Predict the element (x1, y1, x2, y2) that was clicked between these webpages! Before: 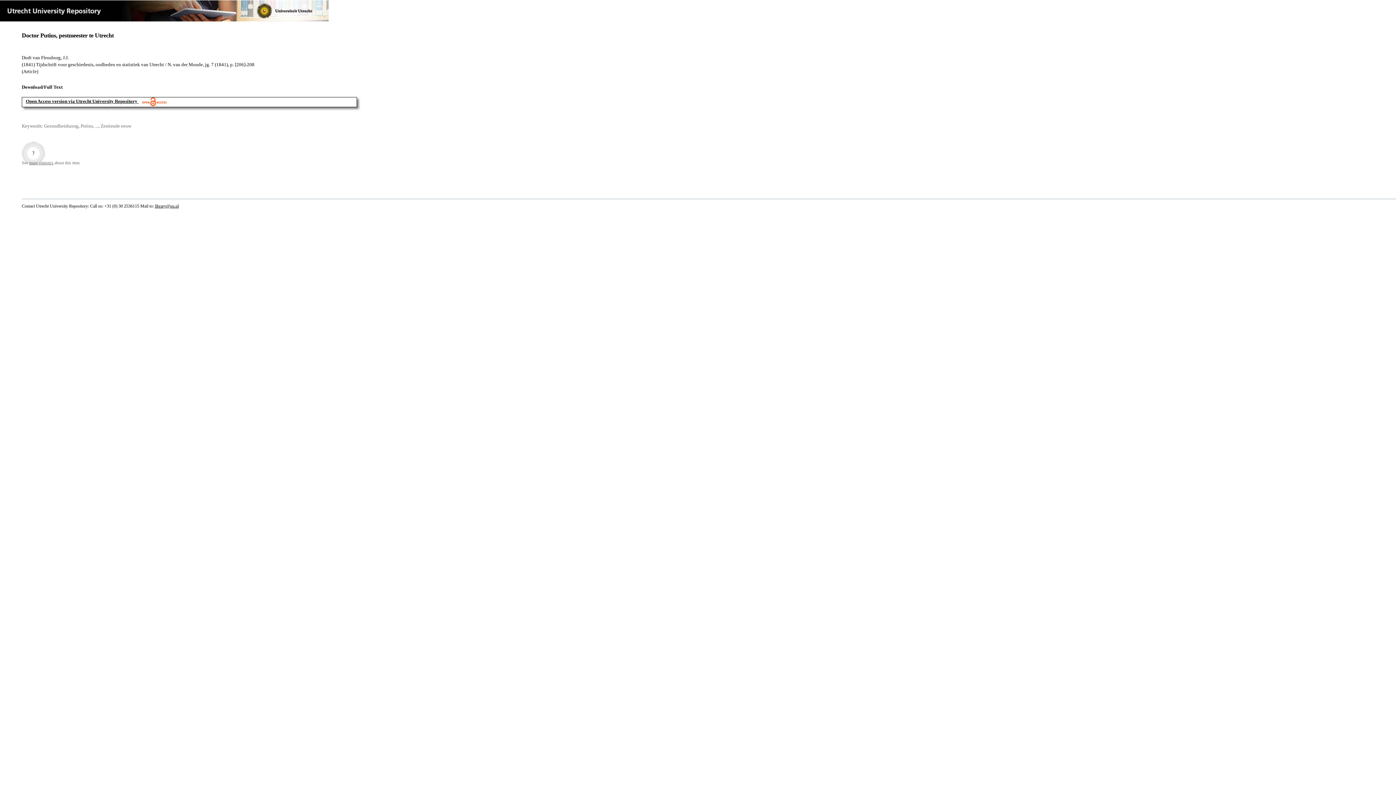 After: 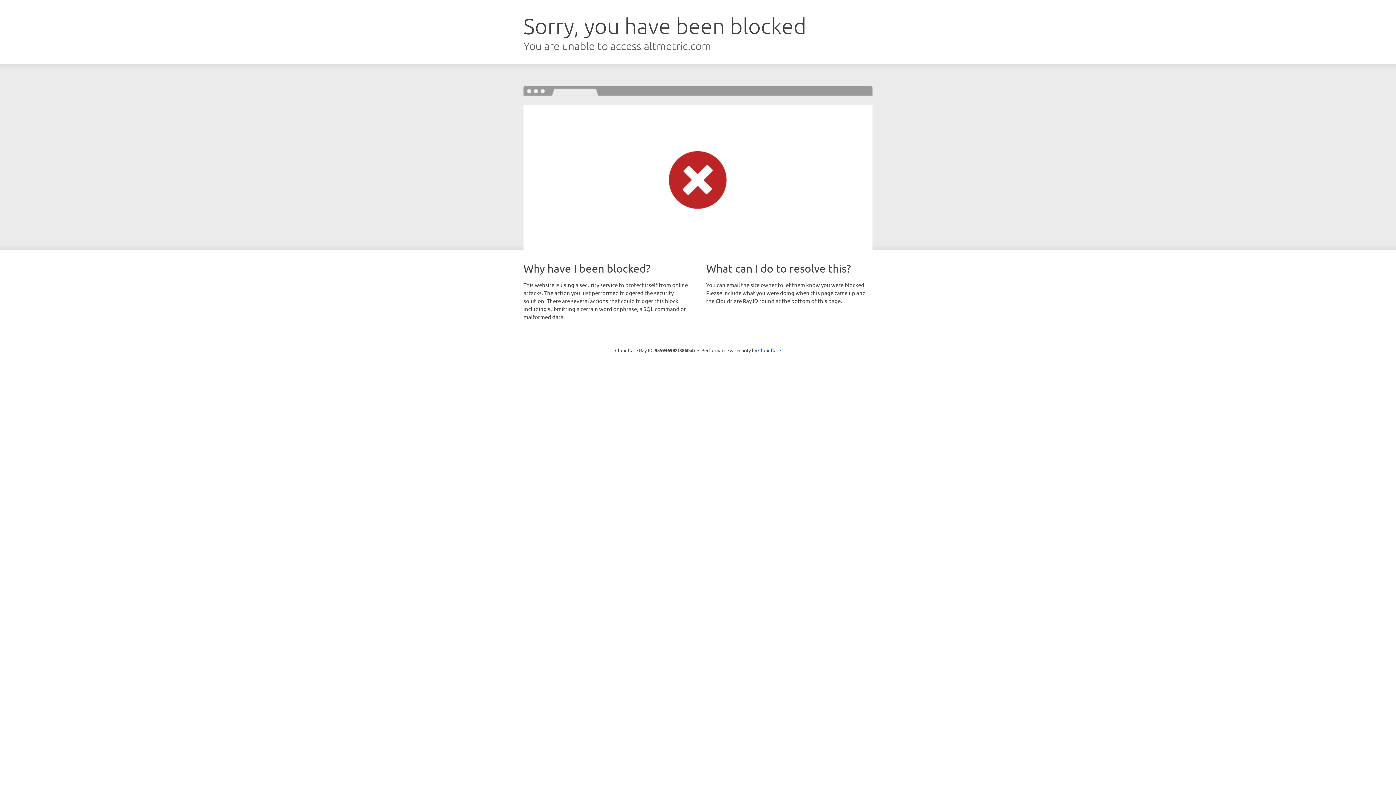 Action: bbox: (21, 141, 45, 164)